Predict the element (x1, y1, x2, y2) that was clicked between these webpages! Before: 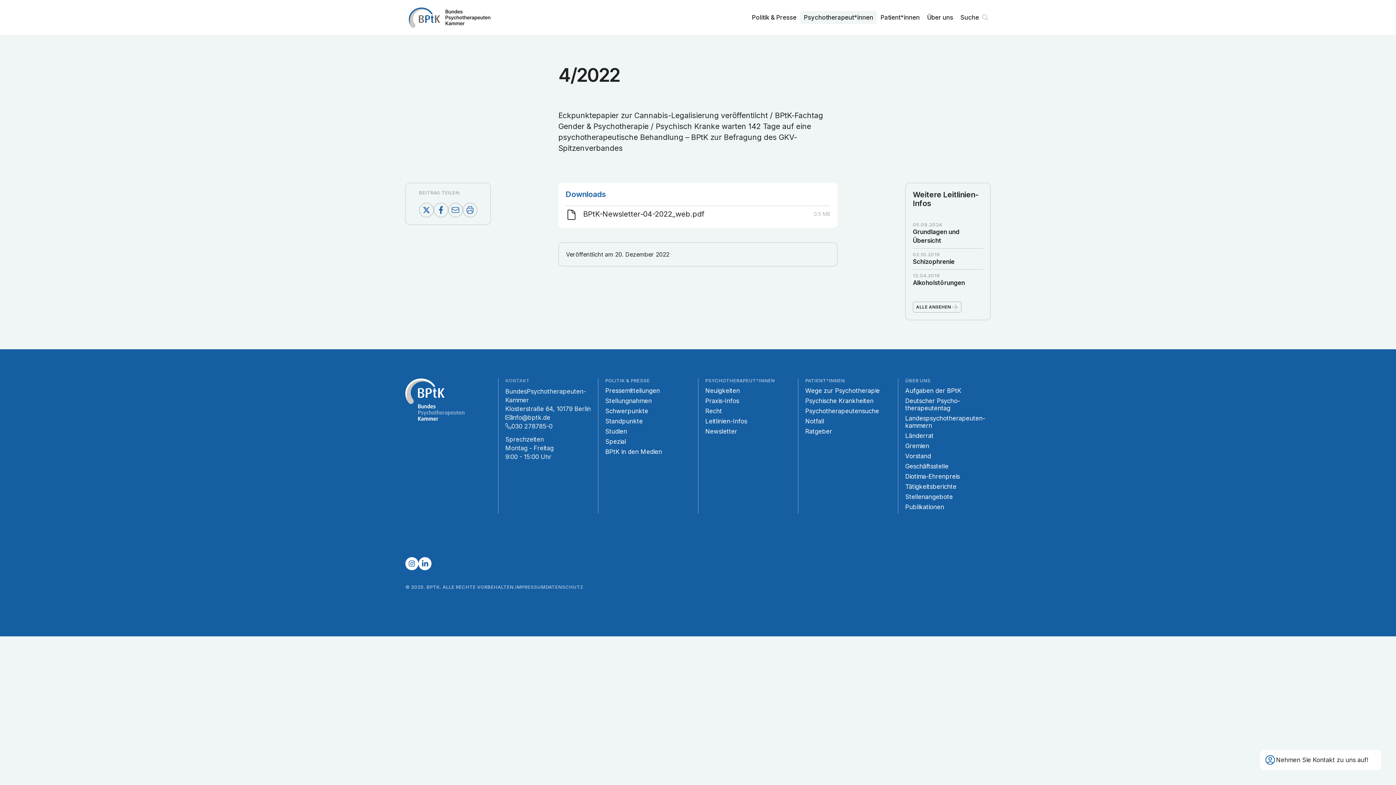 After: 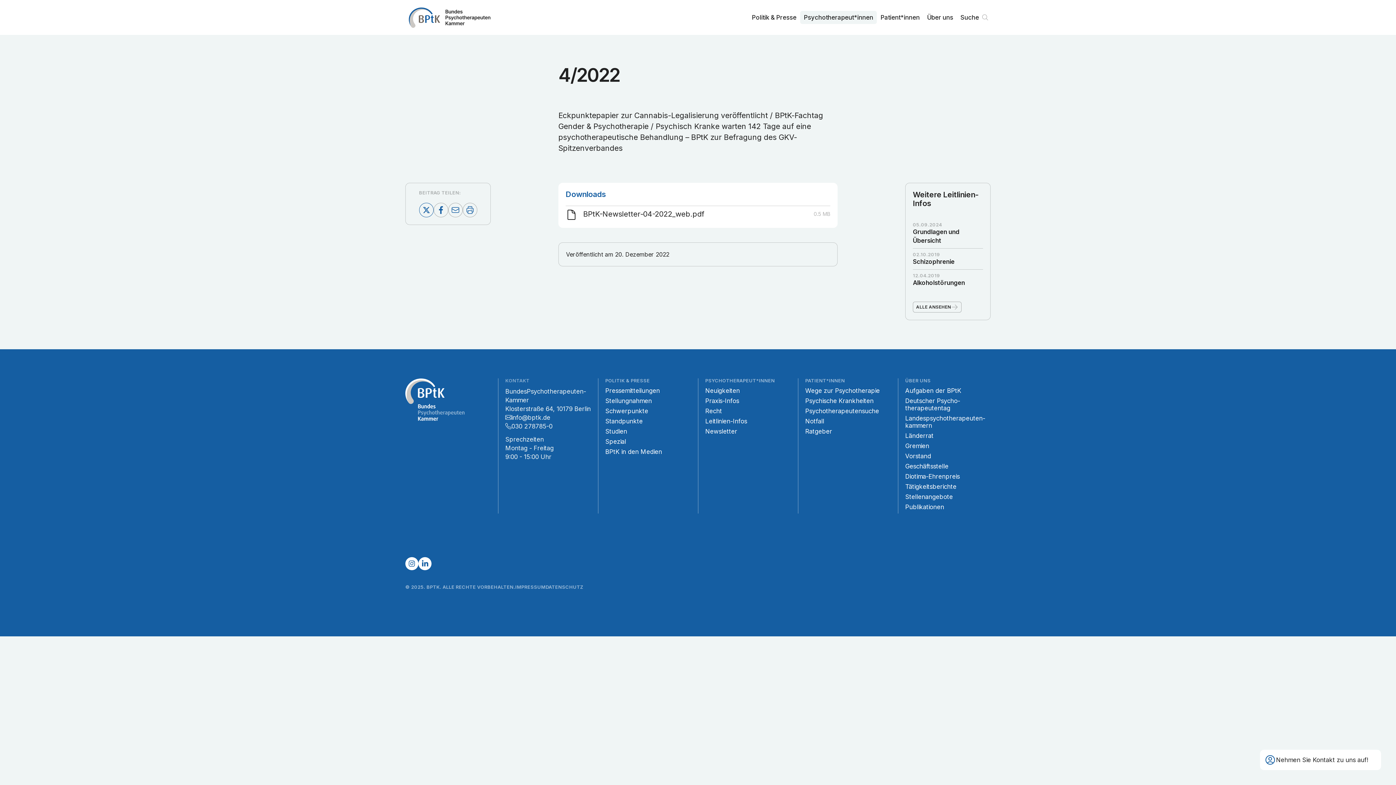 Action: label: Beitrag auf Twitter teilen bbox: (419, 202, 433, 217)